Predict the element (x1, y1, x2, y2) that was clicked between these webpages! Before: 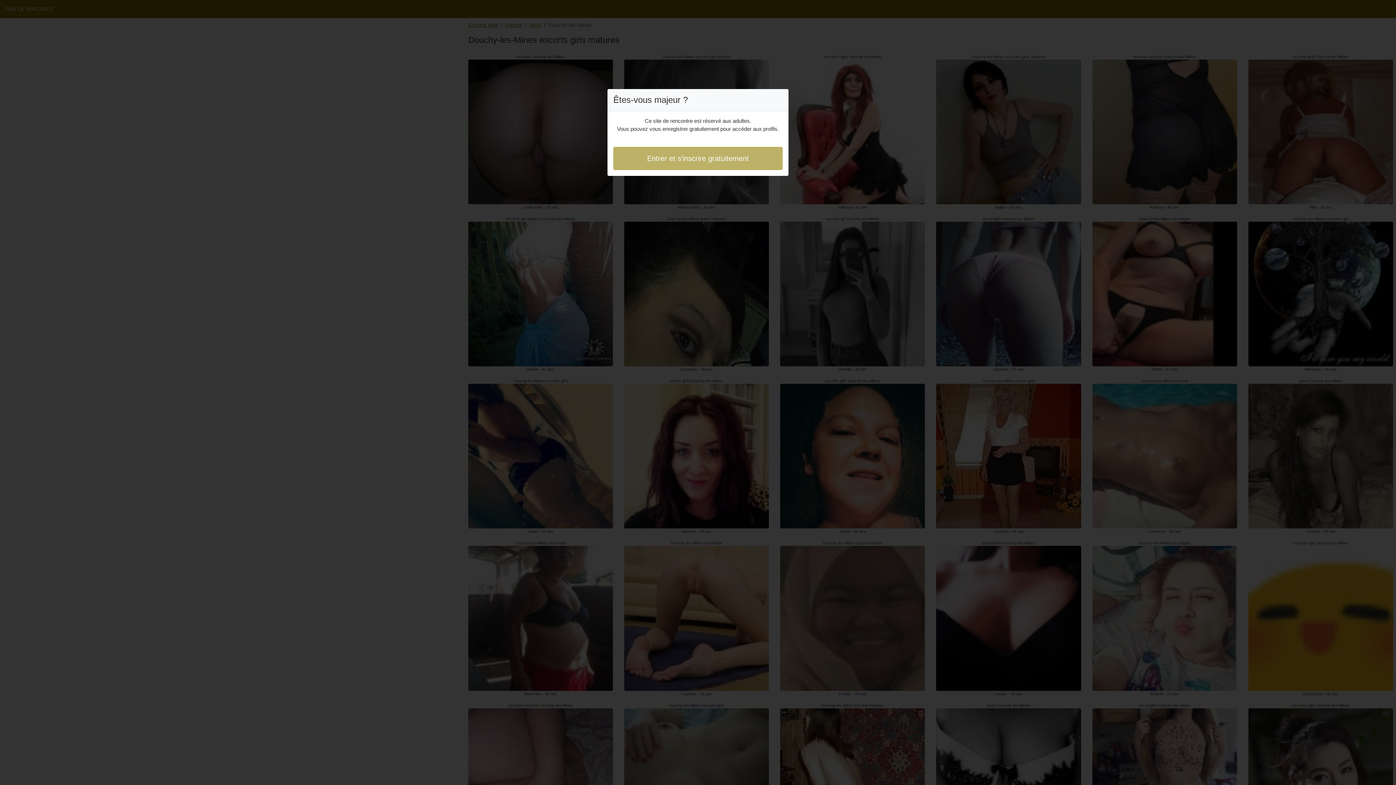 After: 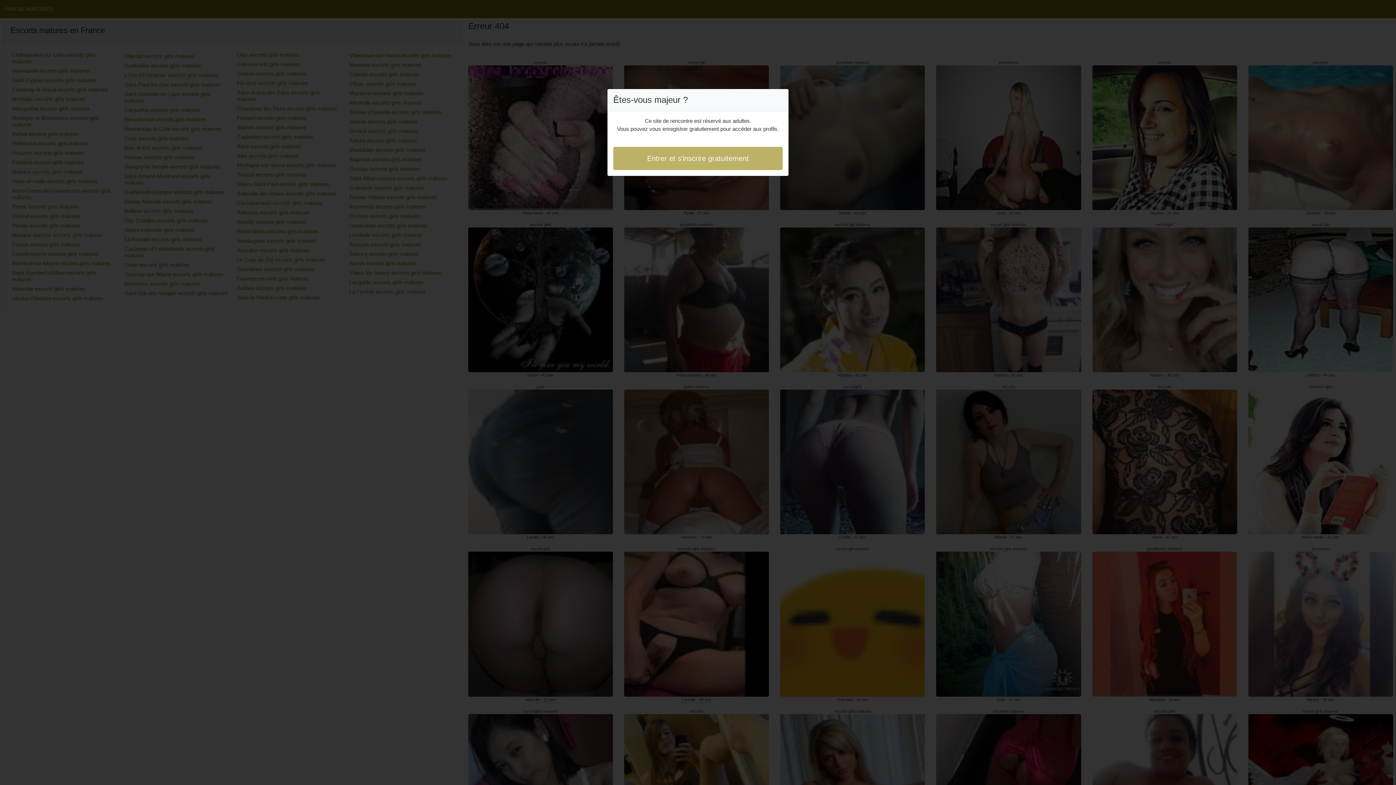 Action: bbox: (613, 146, 782, 170) label: Entrer et s'inscrire gratuitement